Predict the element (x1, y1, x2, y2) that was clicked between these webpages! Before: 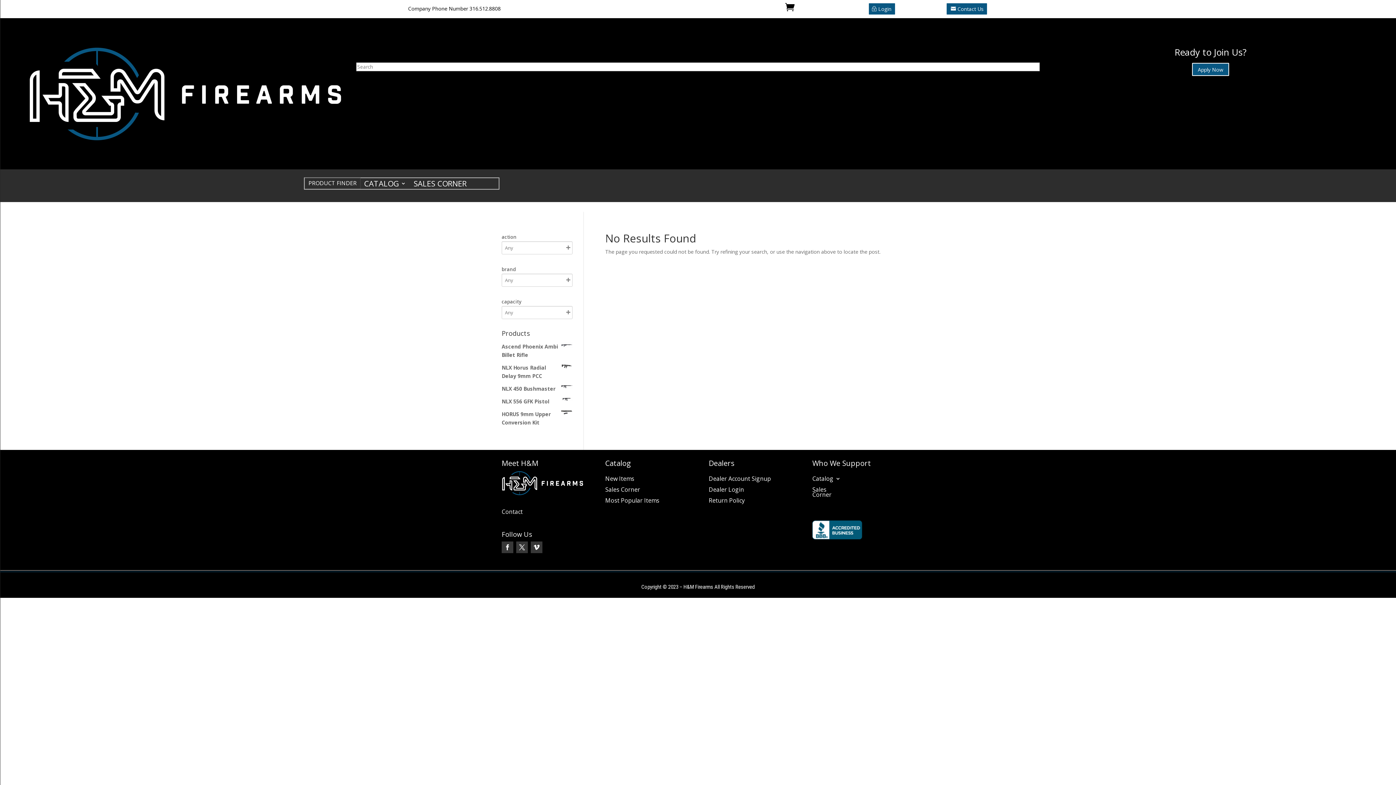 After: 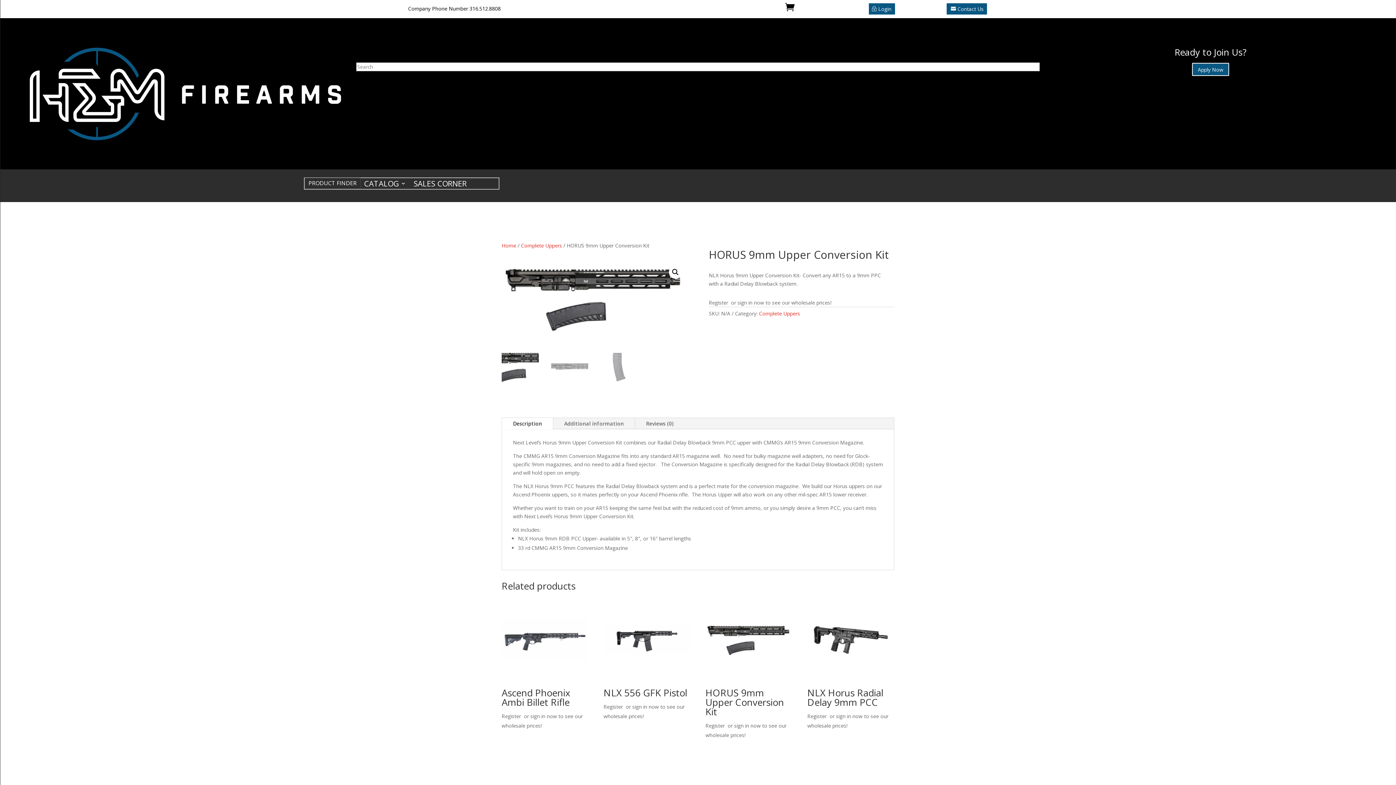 Action: bbox: (501, 410, 572, 426) label: HORUS 9mm Upper Conversion Kit